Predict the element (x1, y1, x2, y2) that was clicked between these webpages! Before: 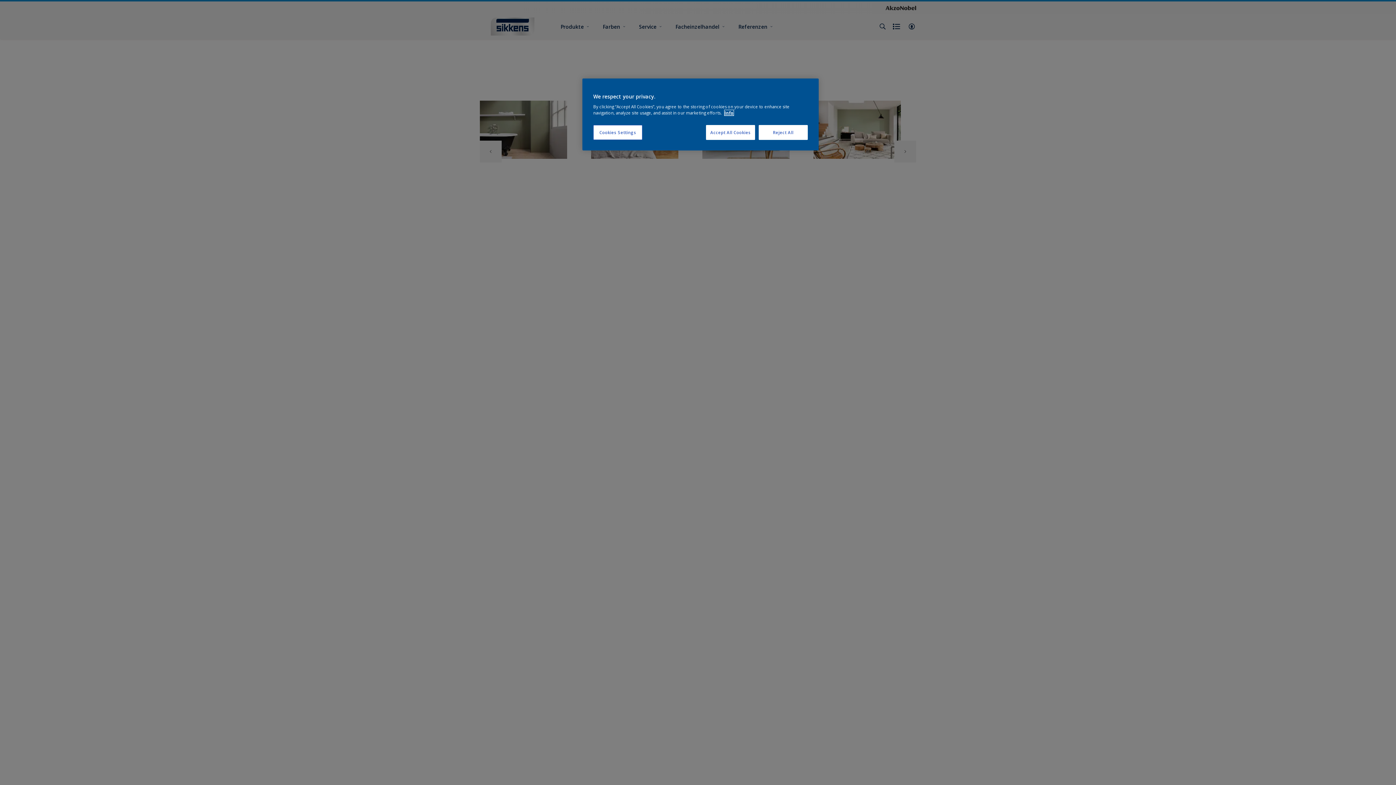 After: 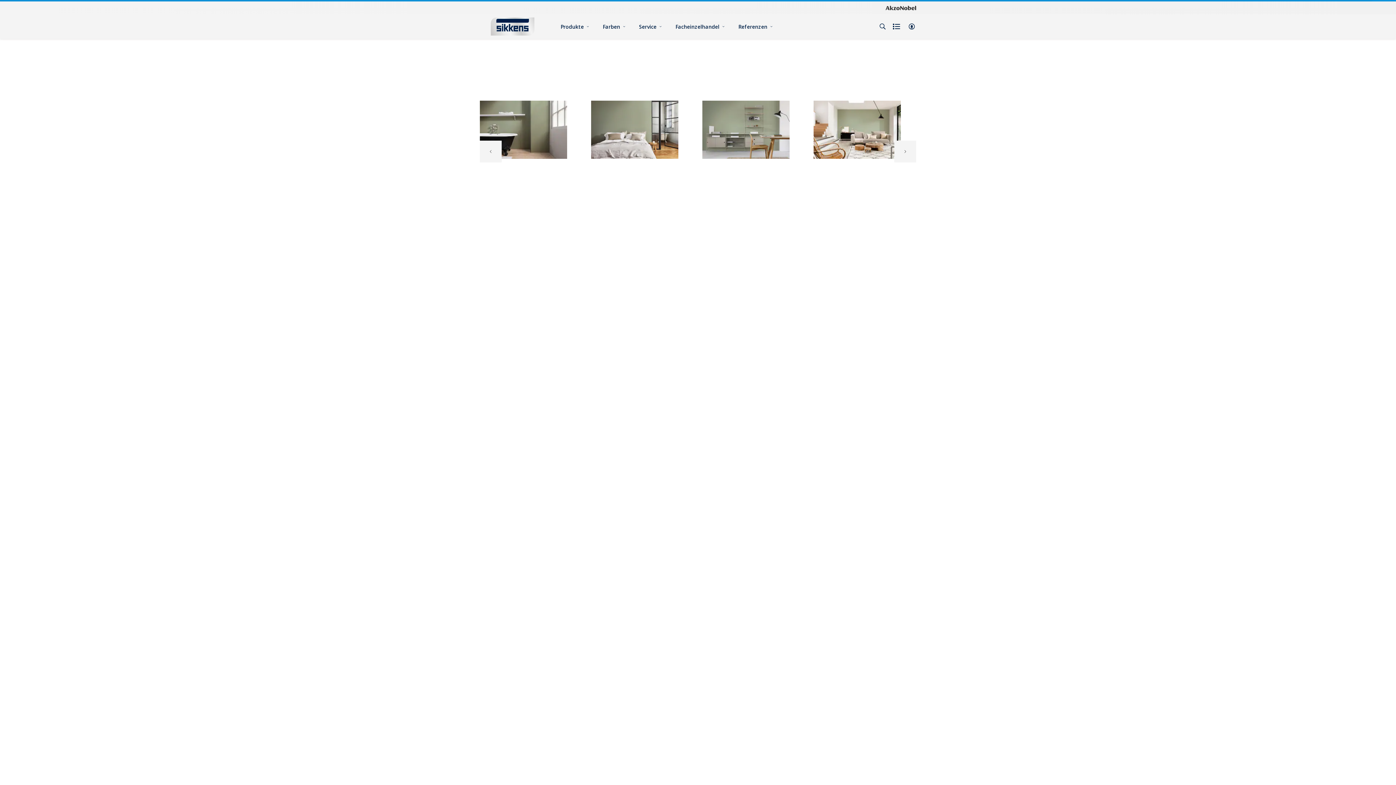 Action: bbox: (758, 125, 808, 140) label: Reject All